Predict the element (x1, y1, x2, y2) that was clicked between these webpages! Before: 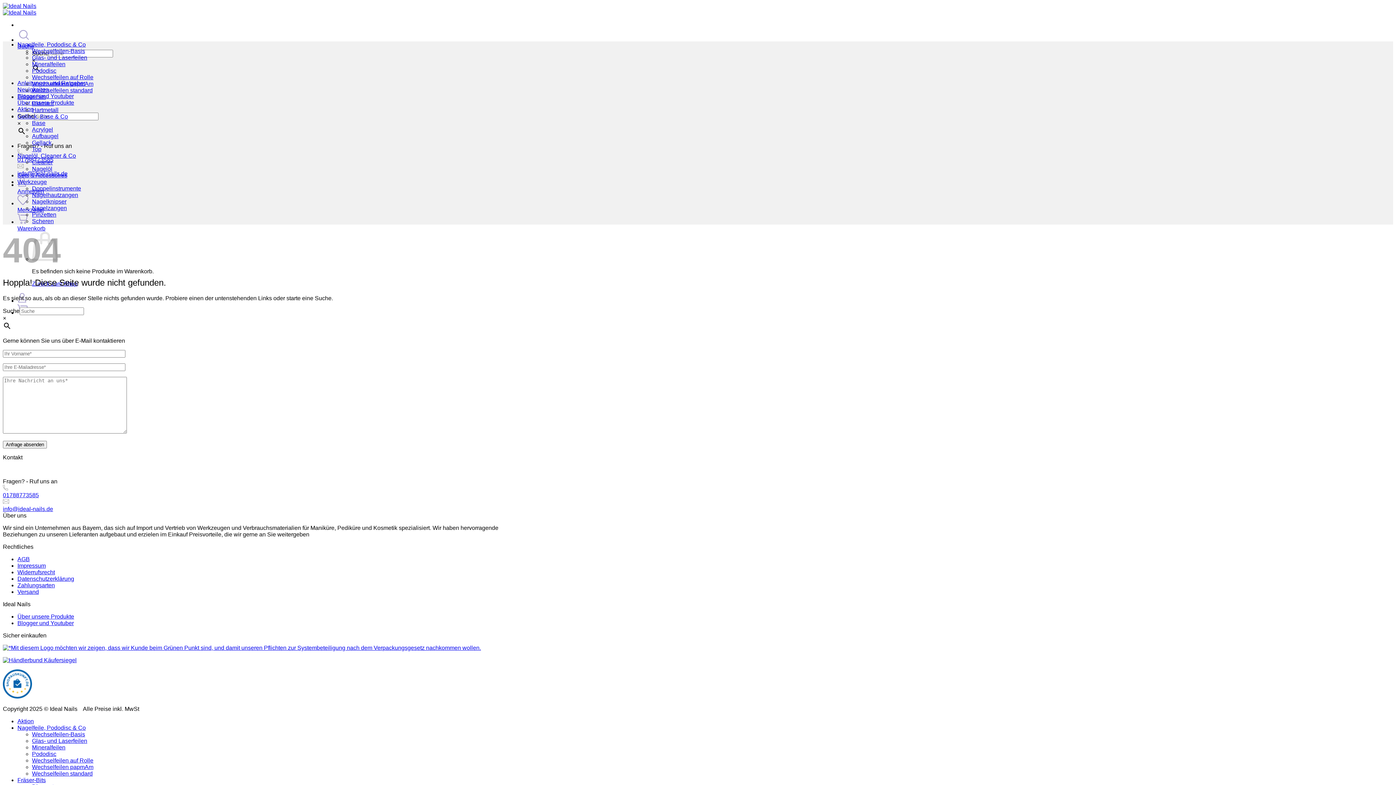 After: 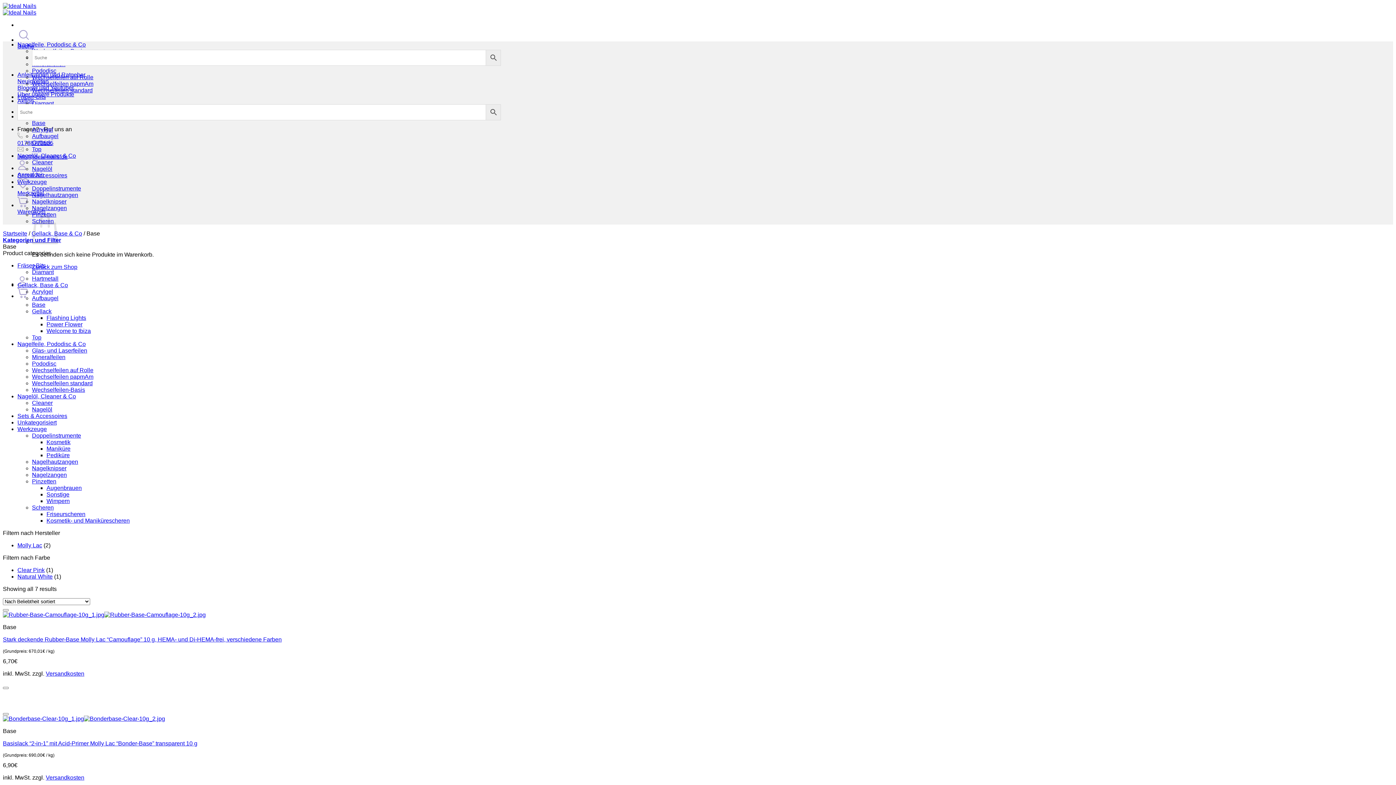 Action: label: Base bbox: (32, 120, 45, 126)